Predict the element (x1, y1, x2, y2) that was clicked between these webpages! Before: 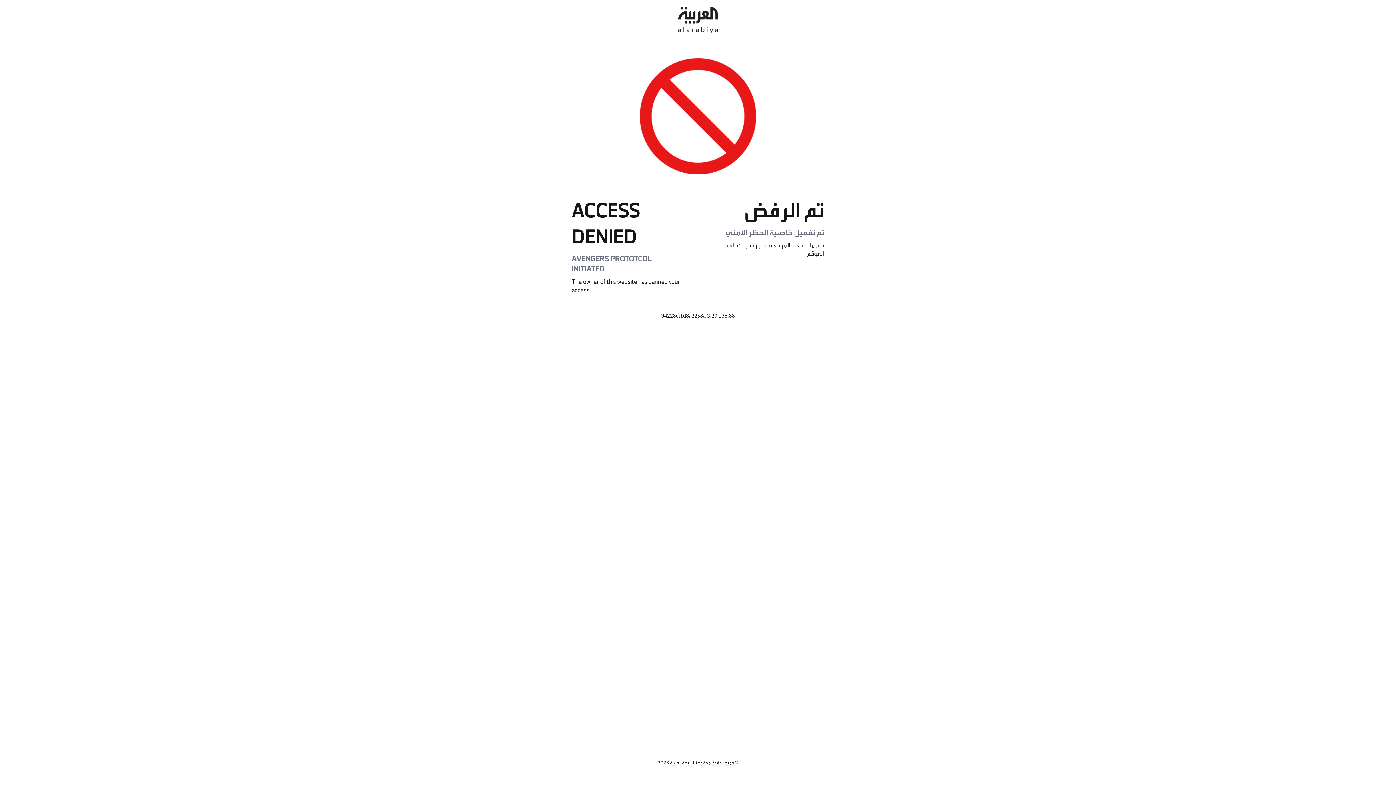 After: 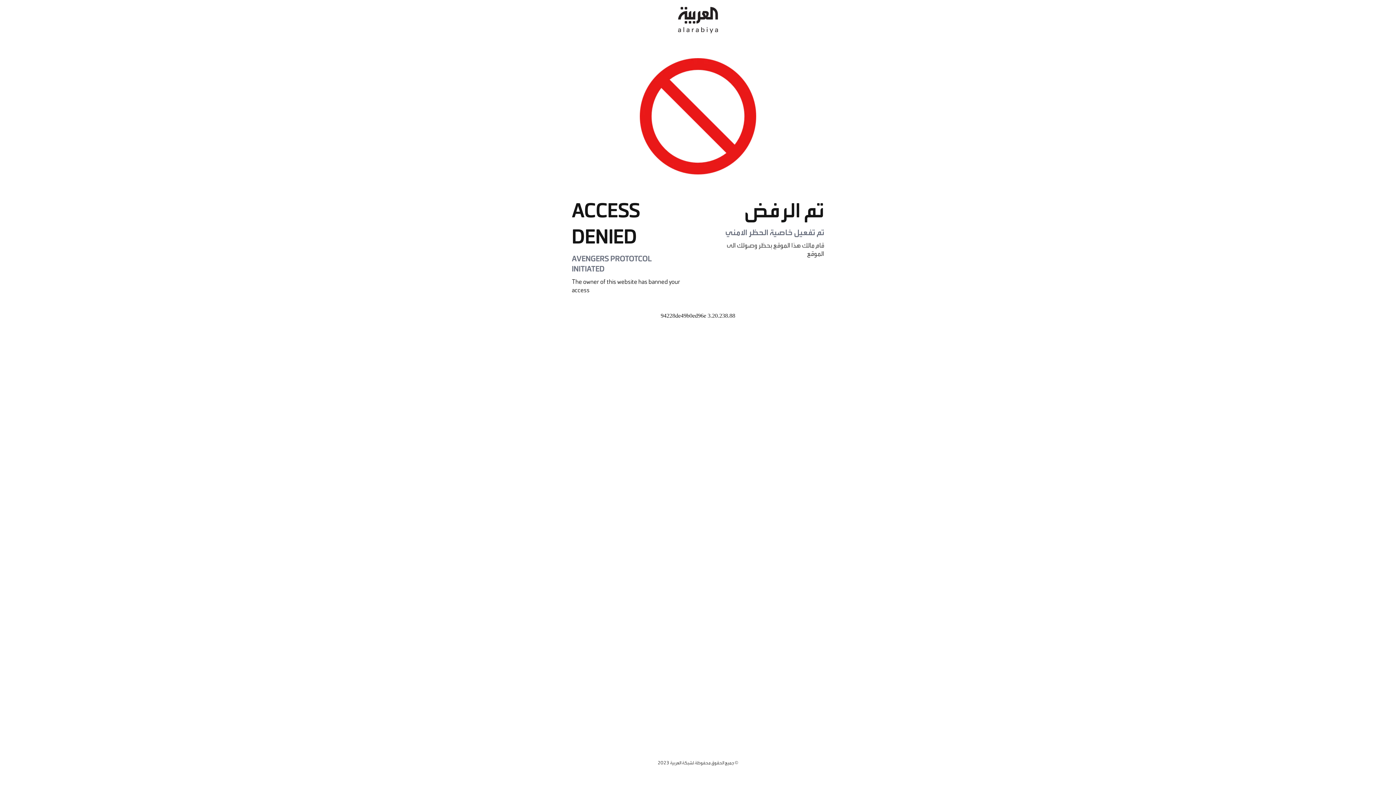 Action: bbox: (678, 0, 718, 40)